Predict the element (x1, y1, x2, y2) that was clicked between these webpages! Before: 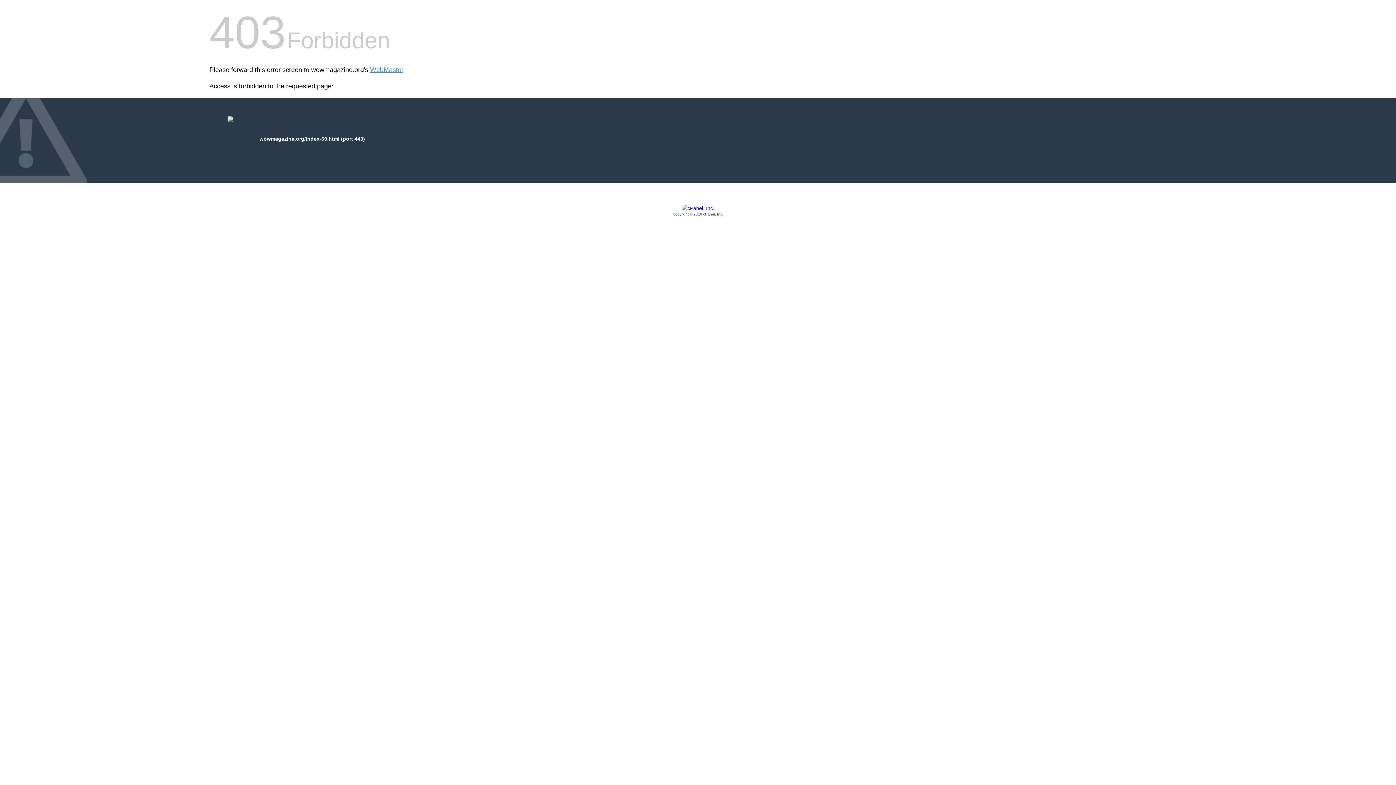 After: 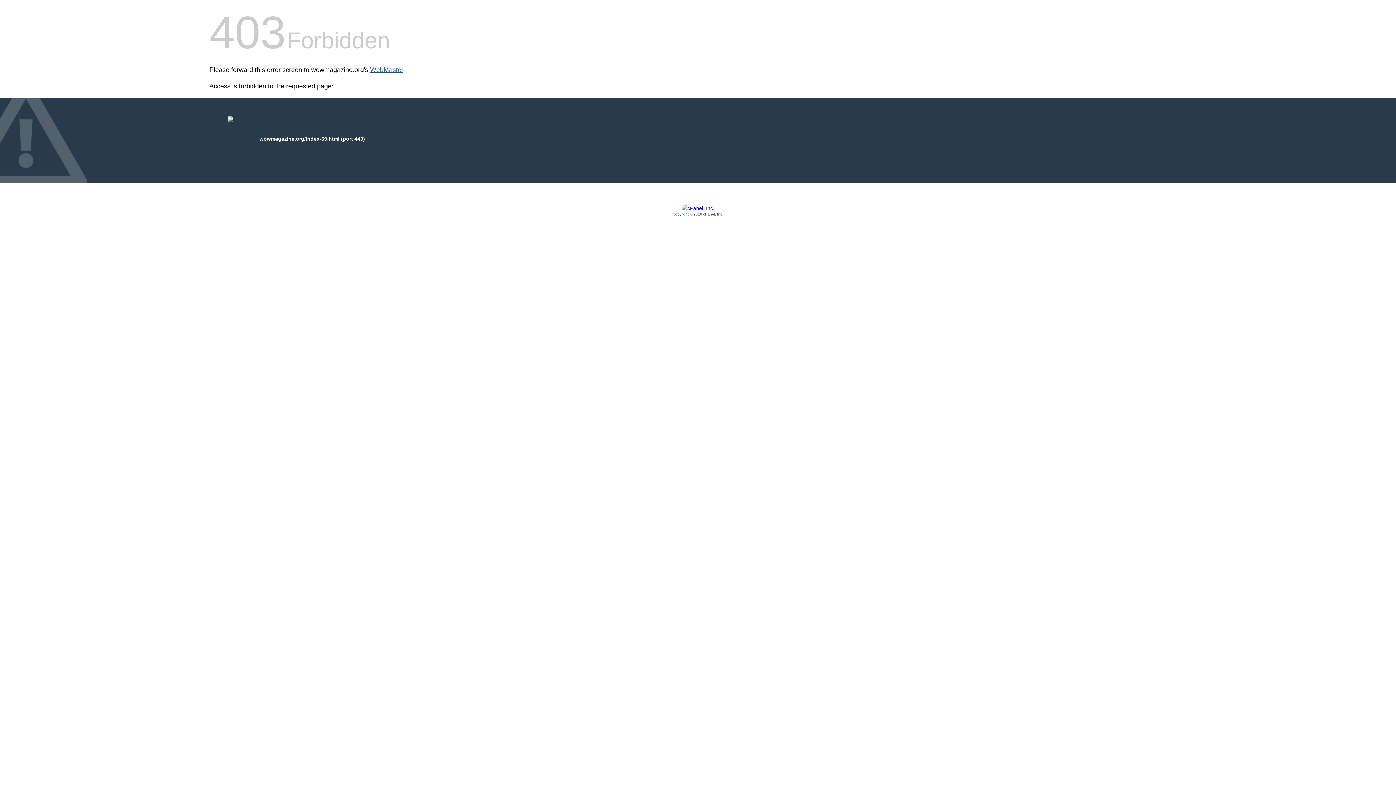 Action: label: WebMaster bbox: (370, 66, 403, 73)